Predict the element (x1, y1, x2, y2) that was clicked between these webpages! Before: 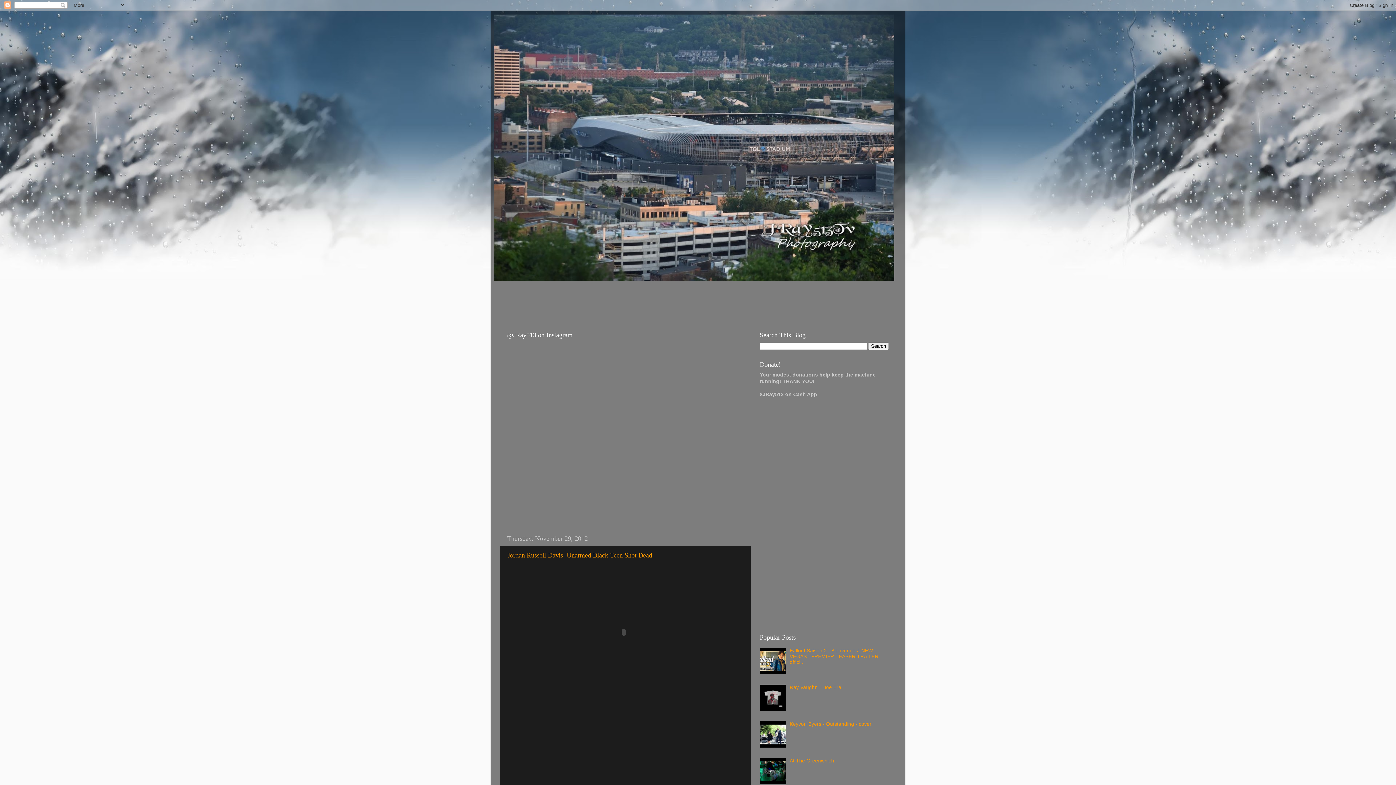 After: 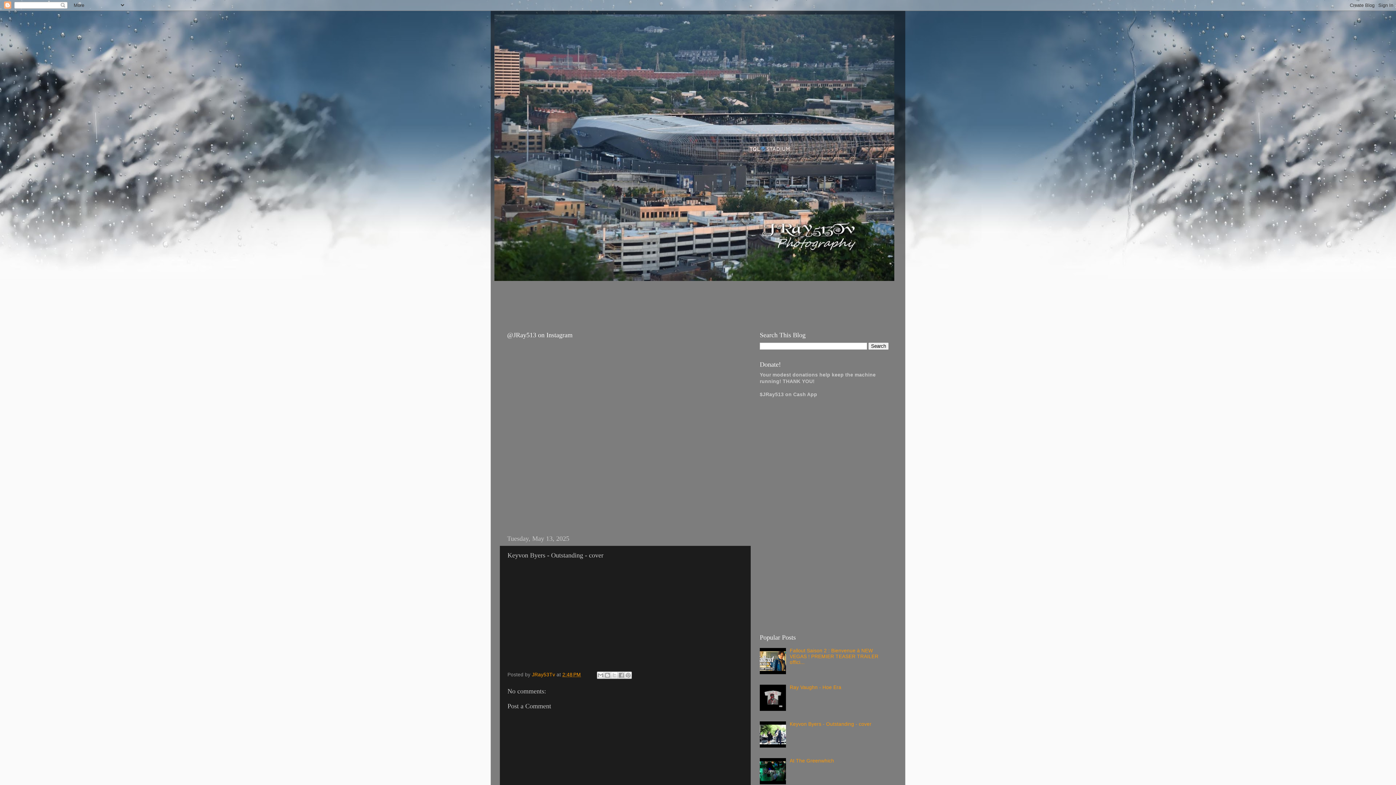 Action: bbox: (789, 721, 871, 727) label: Keyvon Byers - Outstanding - cover